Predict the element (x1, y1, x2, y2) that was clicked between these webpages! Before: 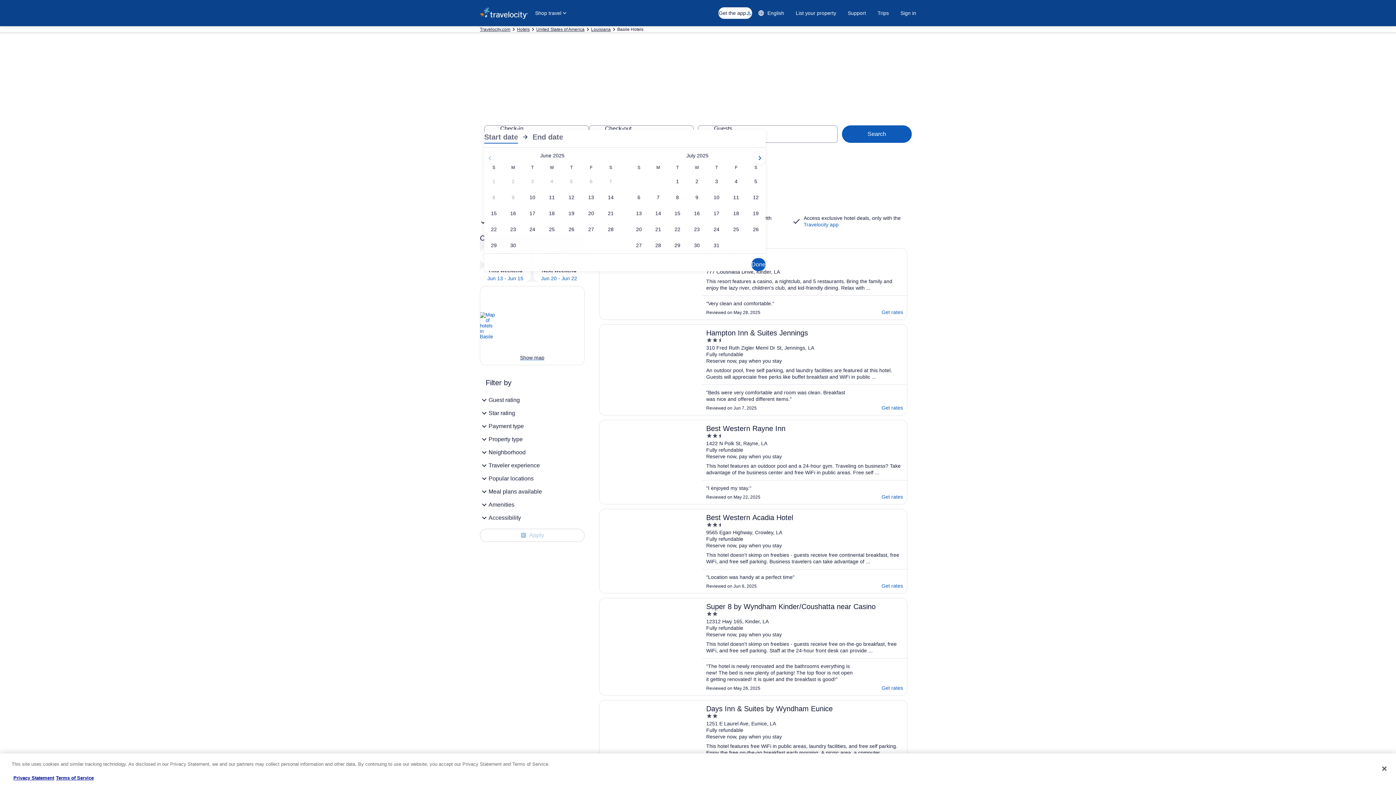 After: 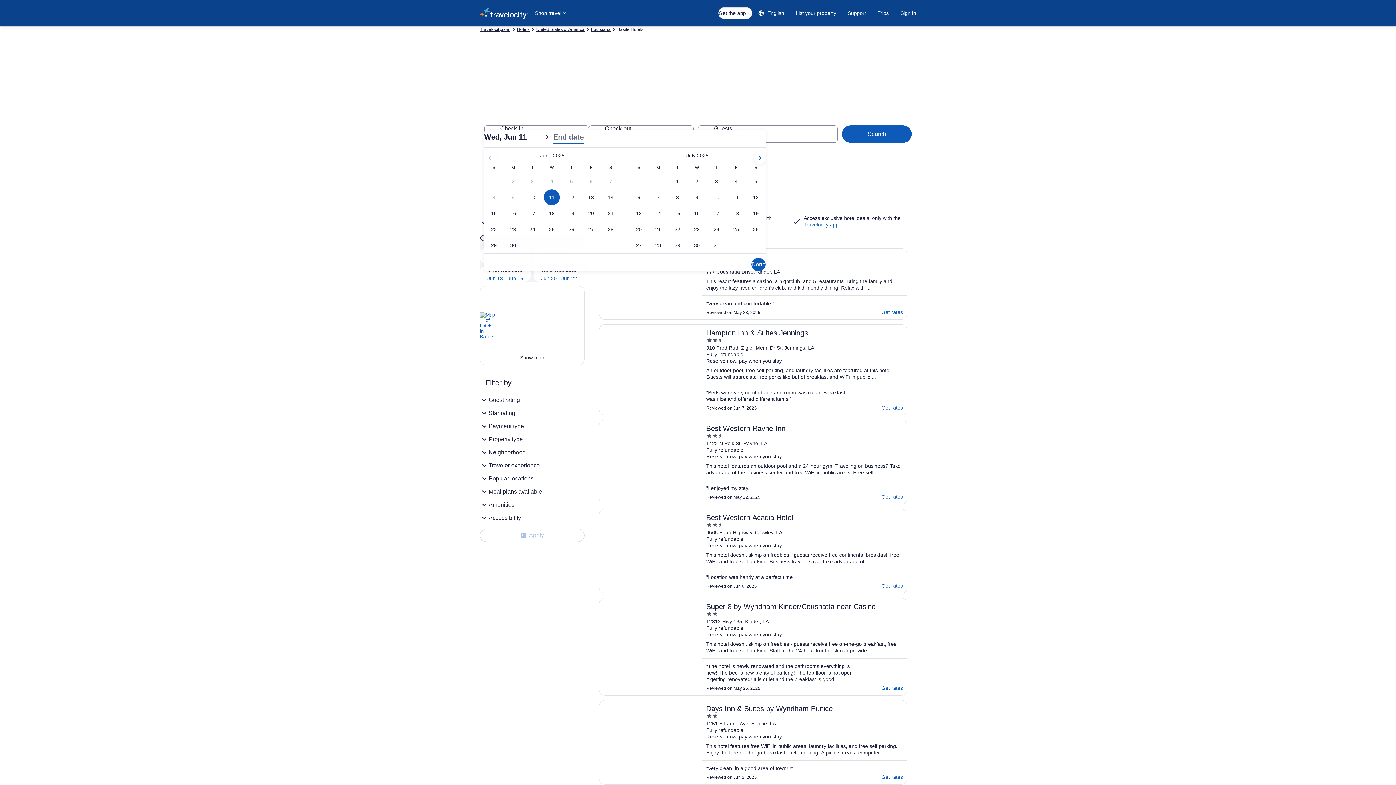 Action: label: Jun 11, 2025 bbox: (542, 189, 561, 205)